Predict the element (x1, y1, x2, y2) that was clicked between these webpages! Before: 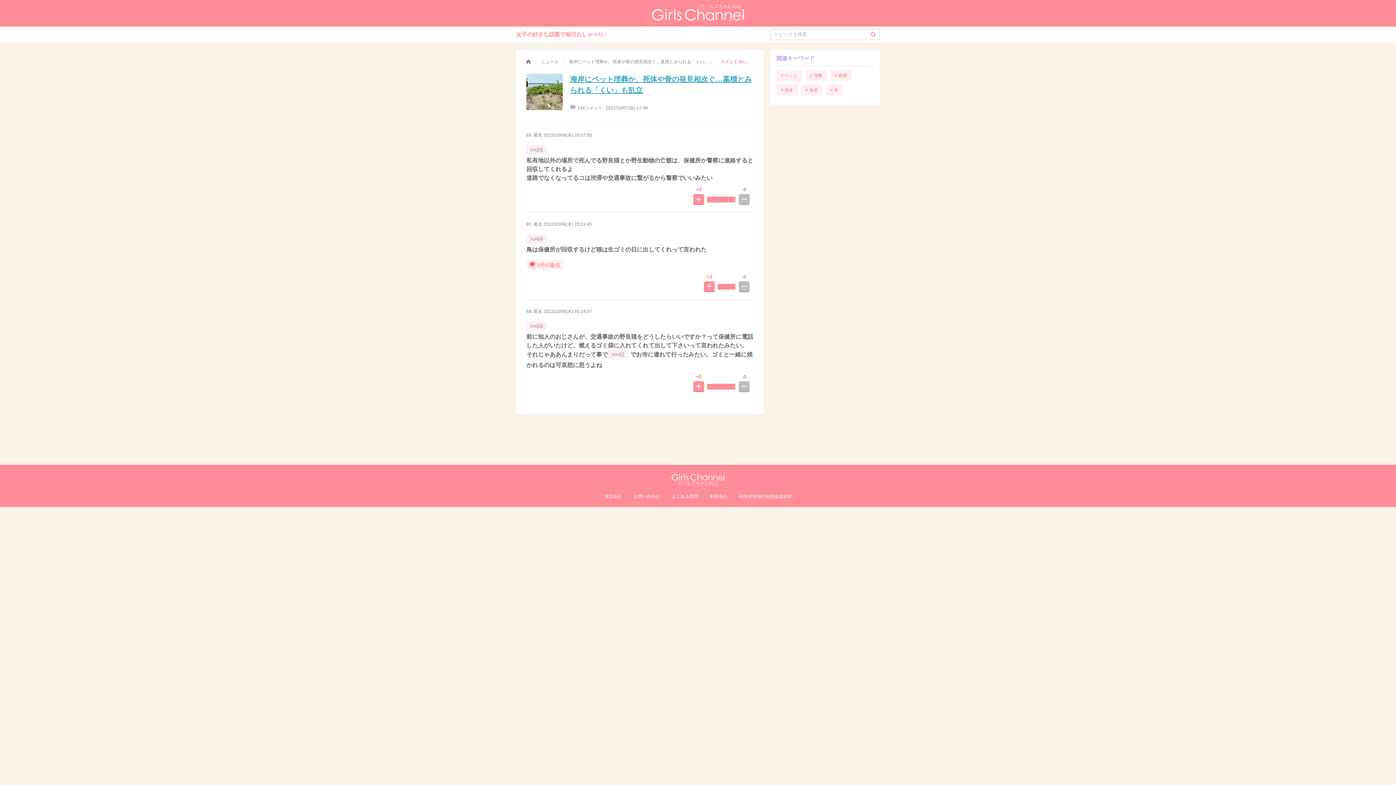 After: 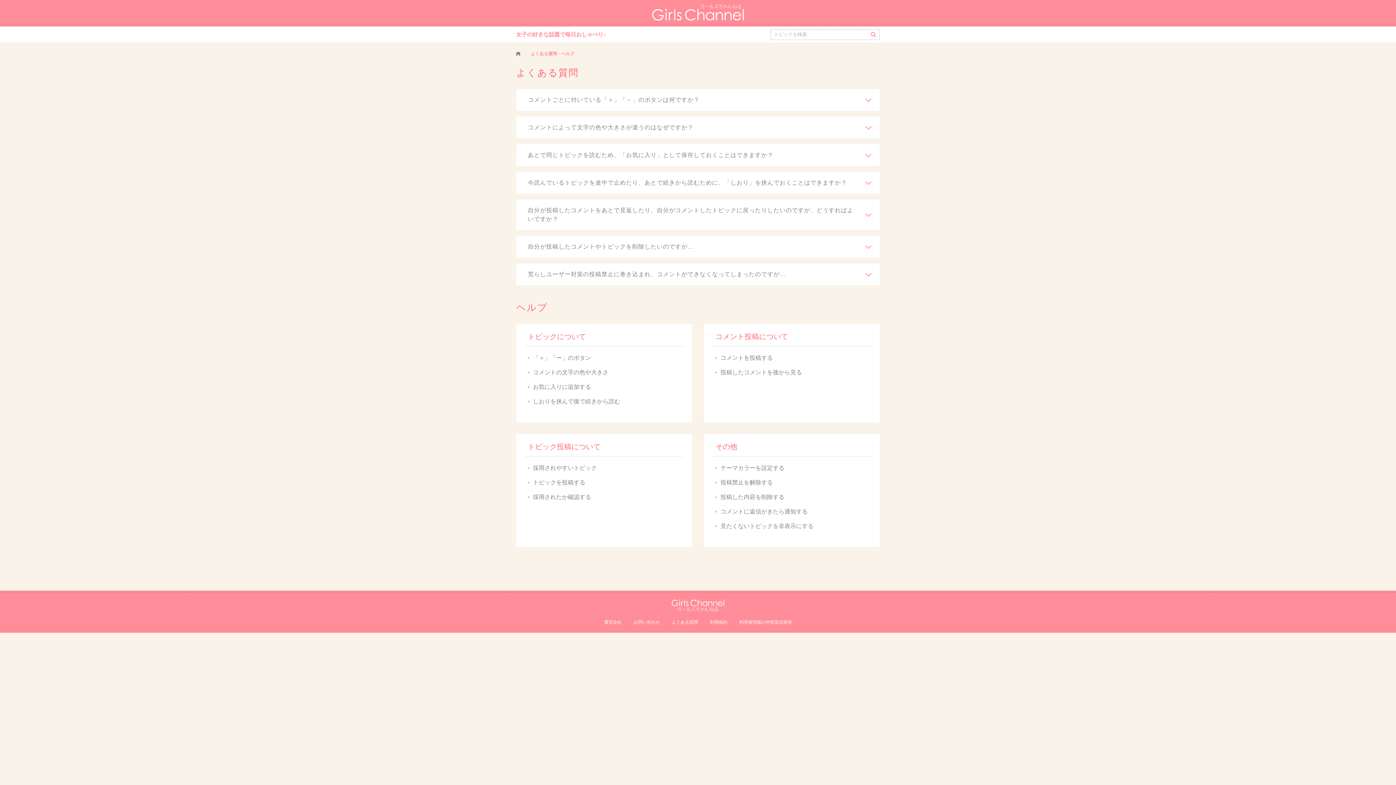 Action: label: よくある質問 bbox: (672, 494, 698, 499)